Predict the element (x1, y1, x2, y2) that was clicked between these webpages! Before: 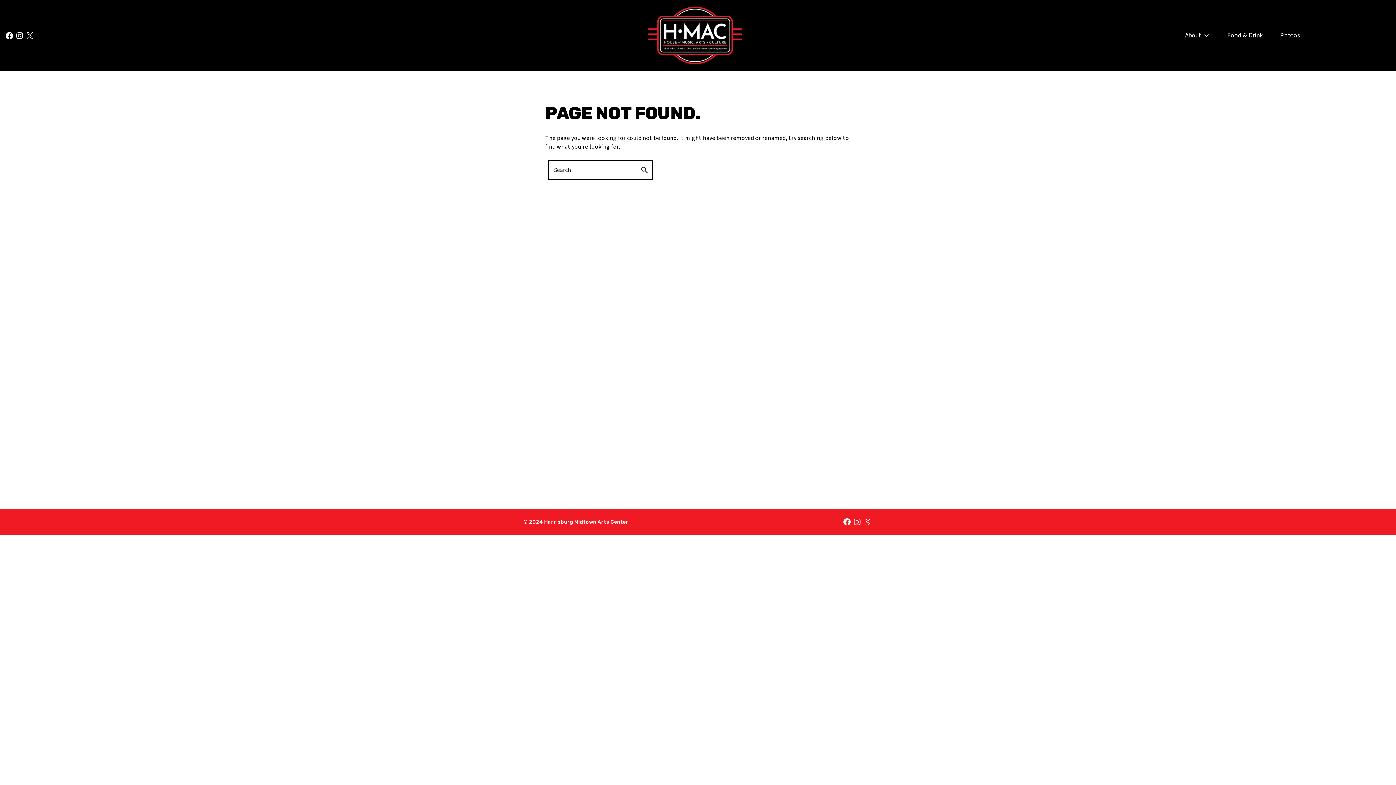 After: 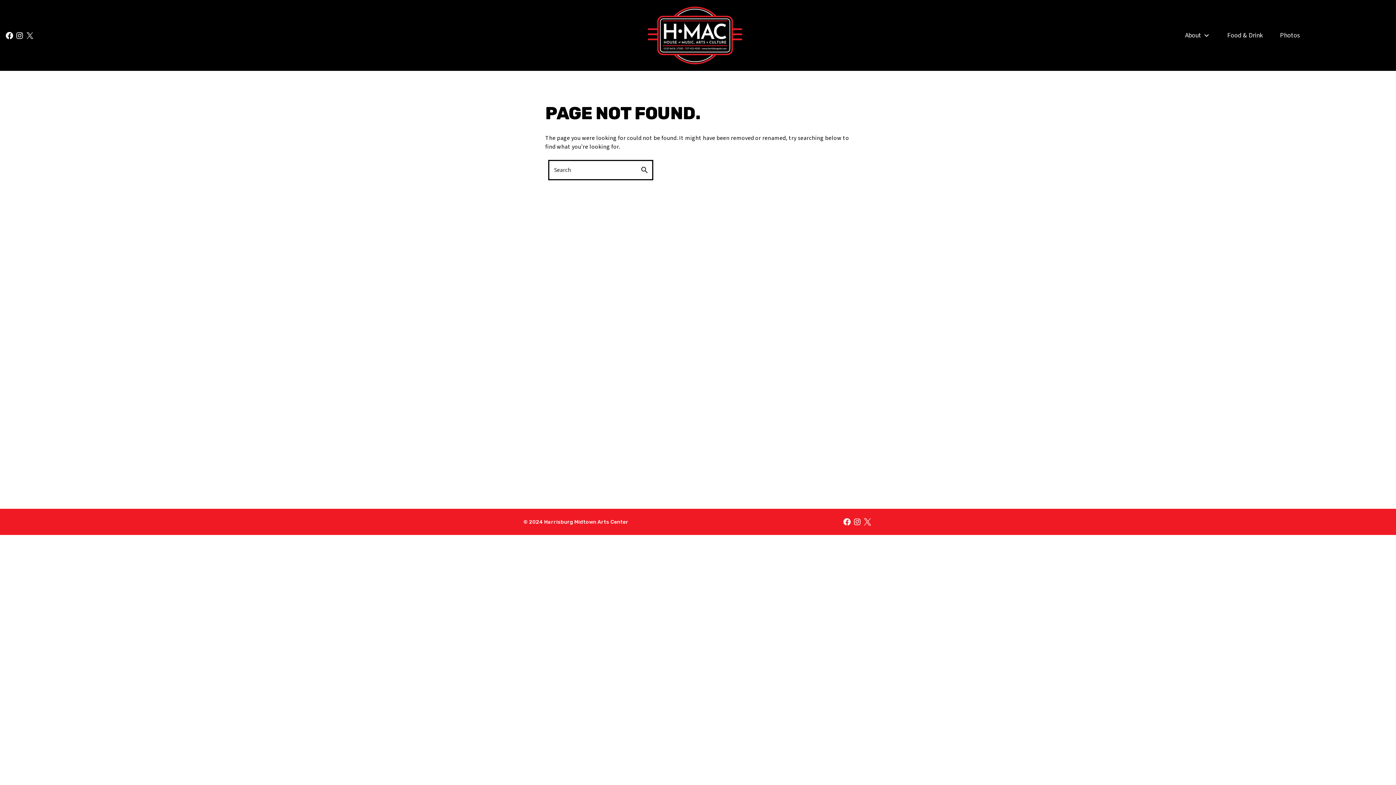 Action: label: X bbox: (863, 517, 872, 526)